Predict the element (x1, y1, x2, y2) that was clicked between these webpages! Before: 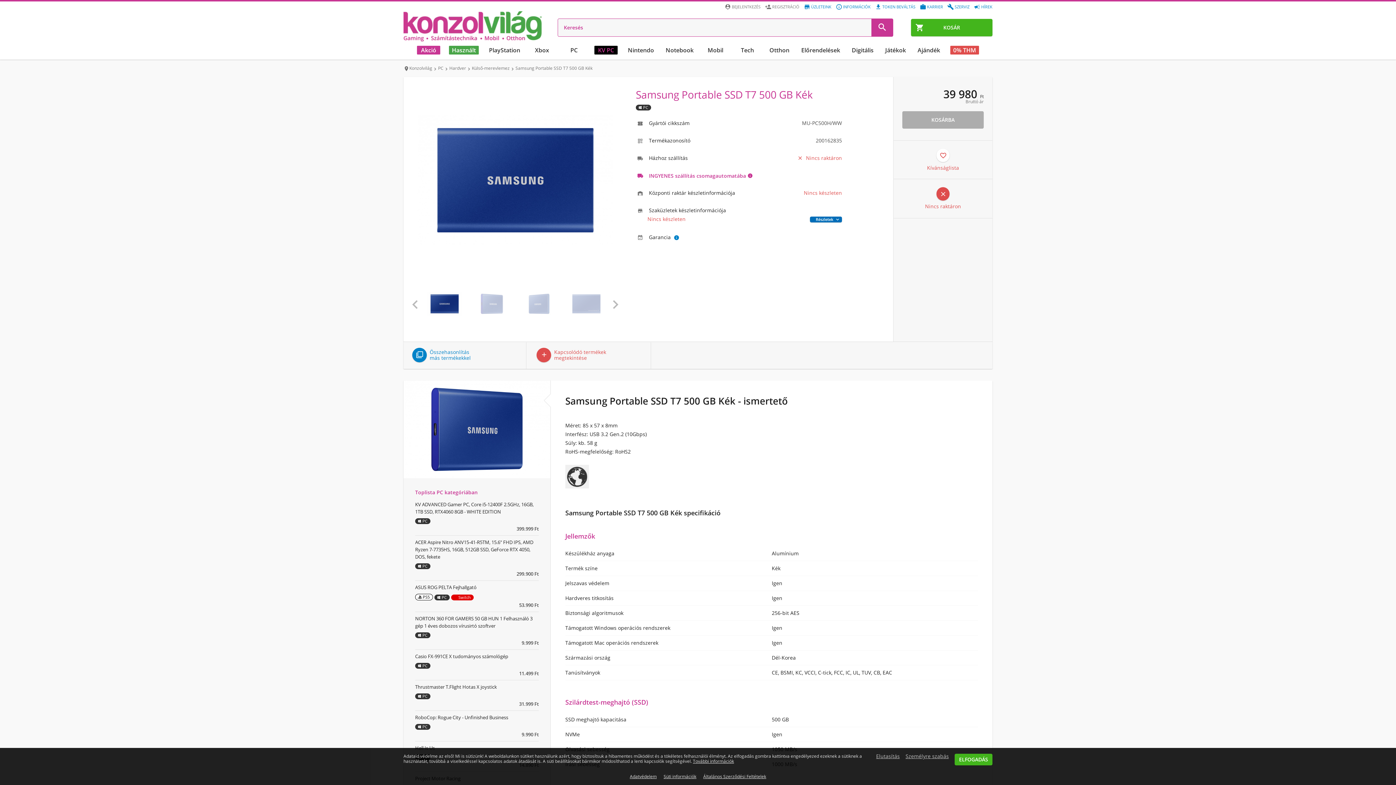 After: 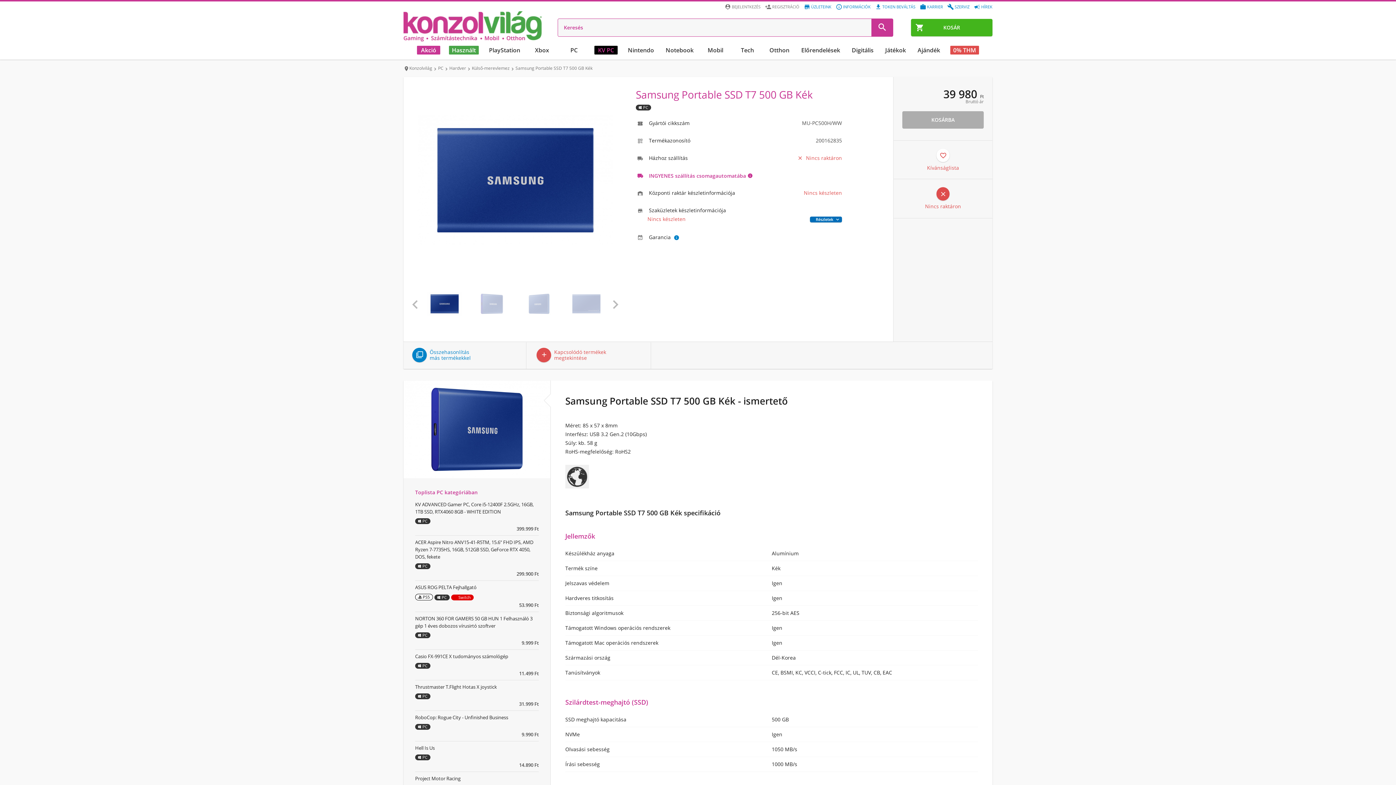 Action: label: ELFOGADÁS bbox: (954, 754, 992, 765)